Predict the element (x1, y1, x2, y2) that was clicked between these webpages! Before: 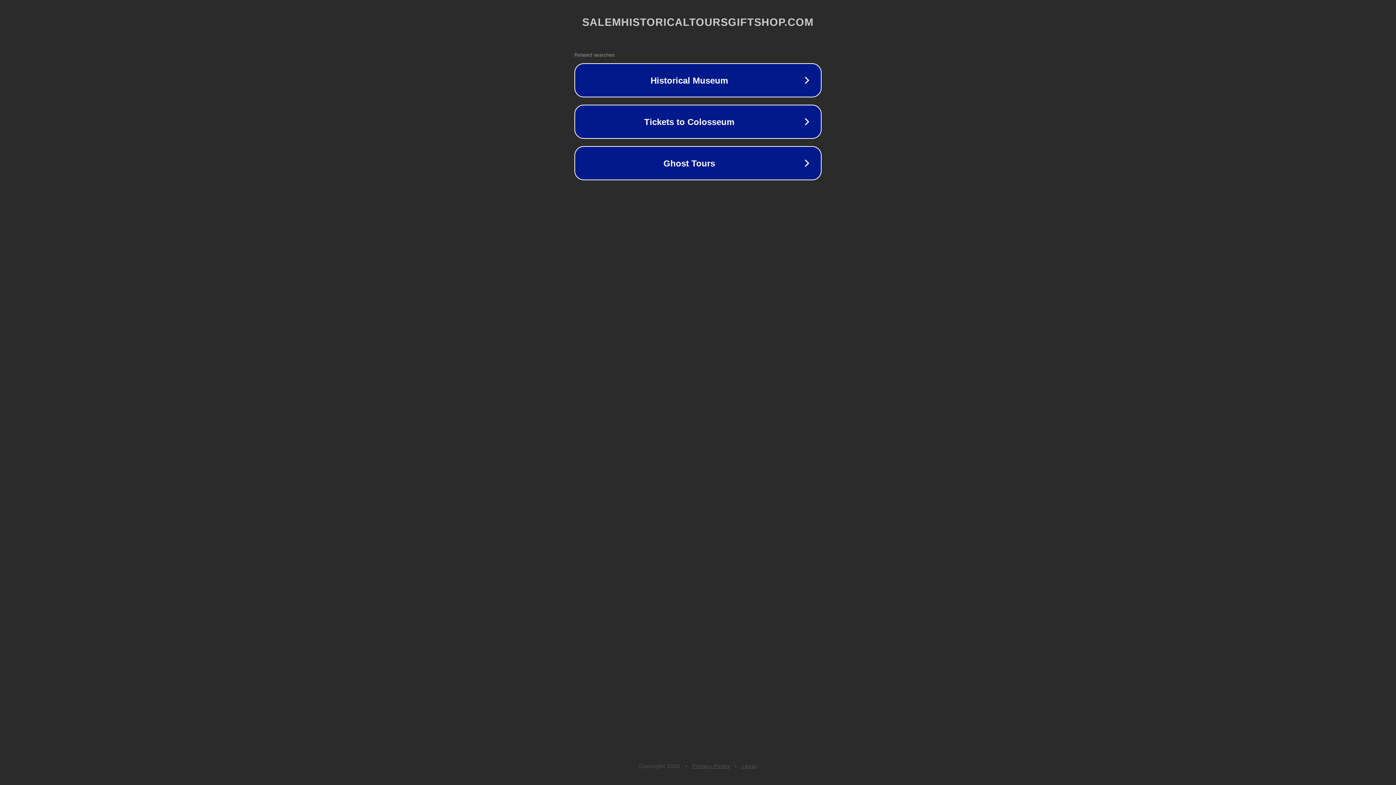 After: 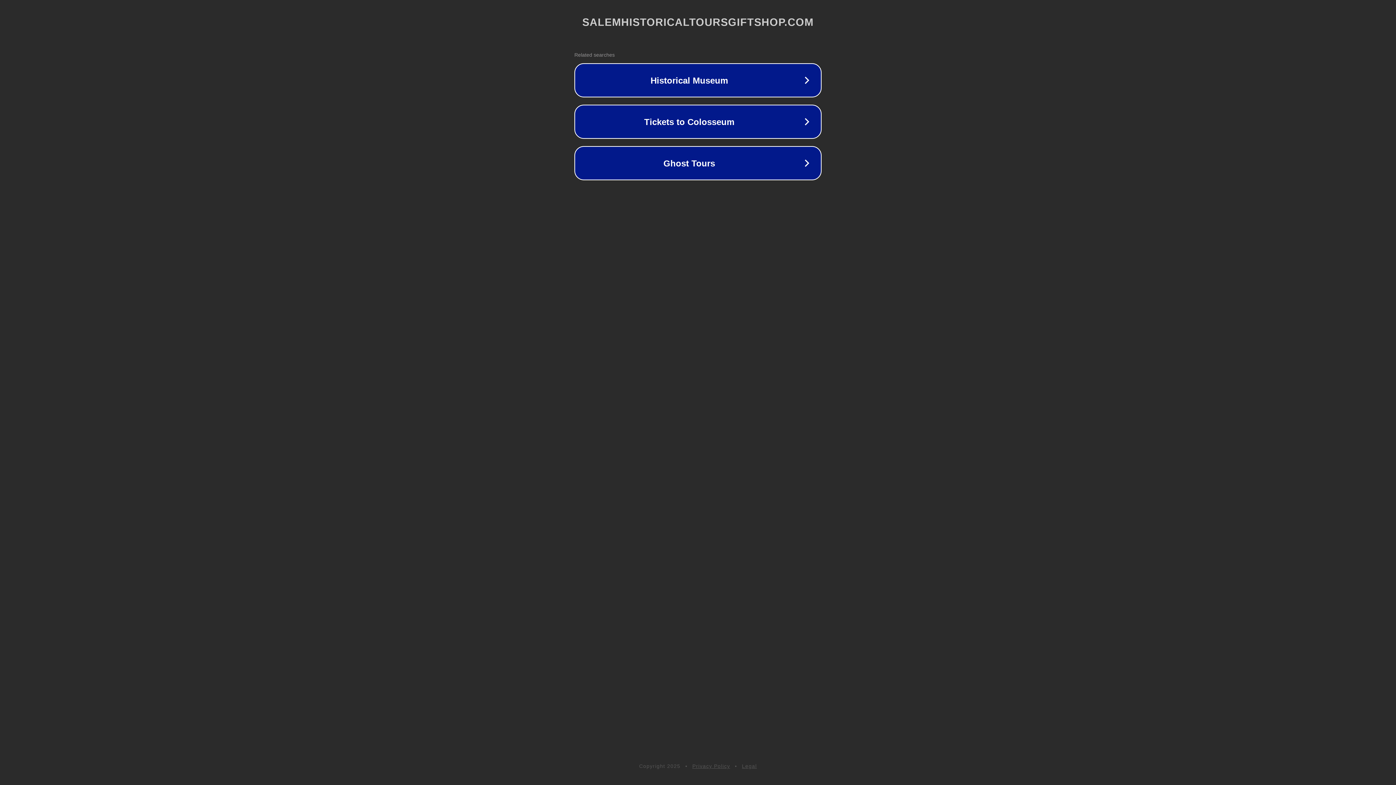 Action: label: Privacy Policy bbox: (692, 763, 730, 769)